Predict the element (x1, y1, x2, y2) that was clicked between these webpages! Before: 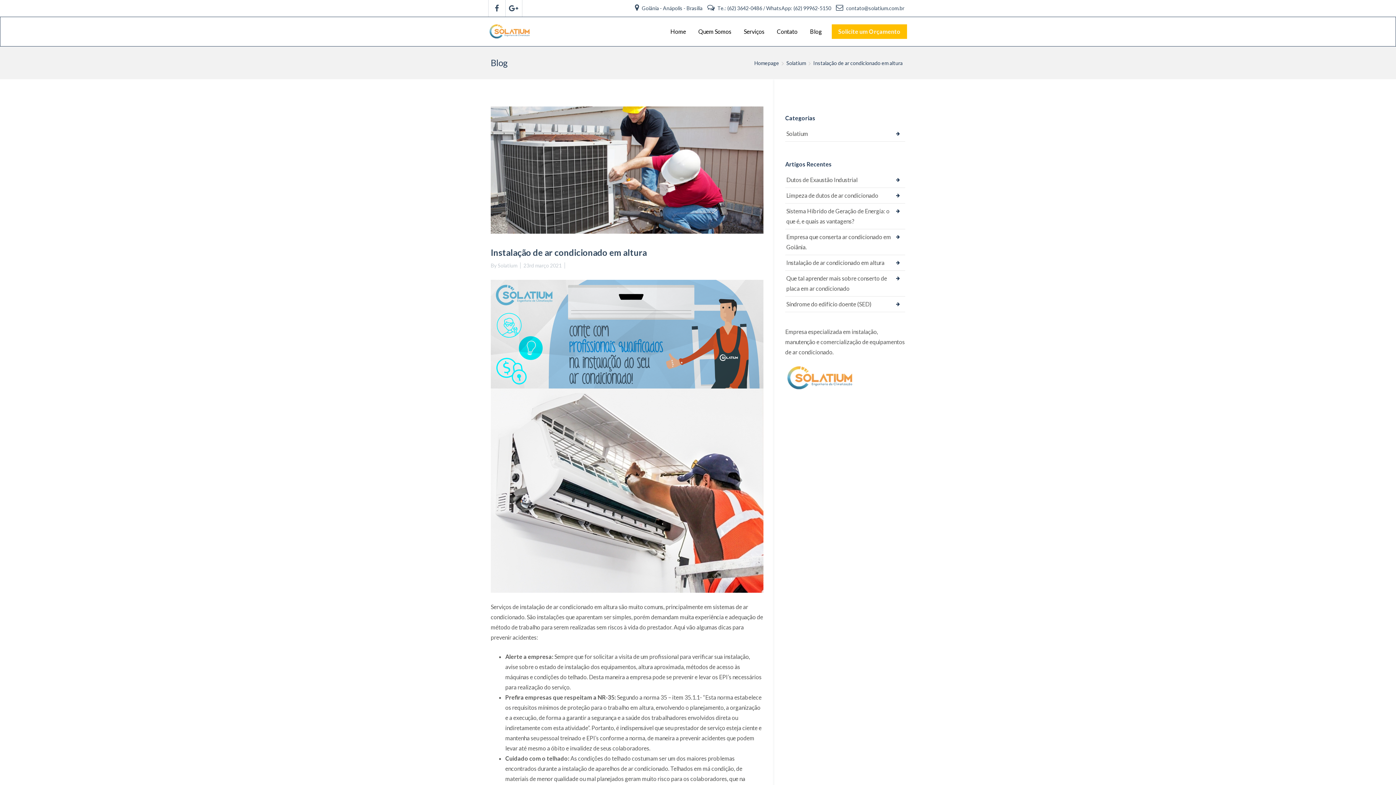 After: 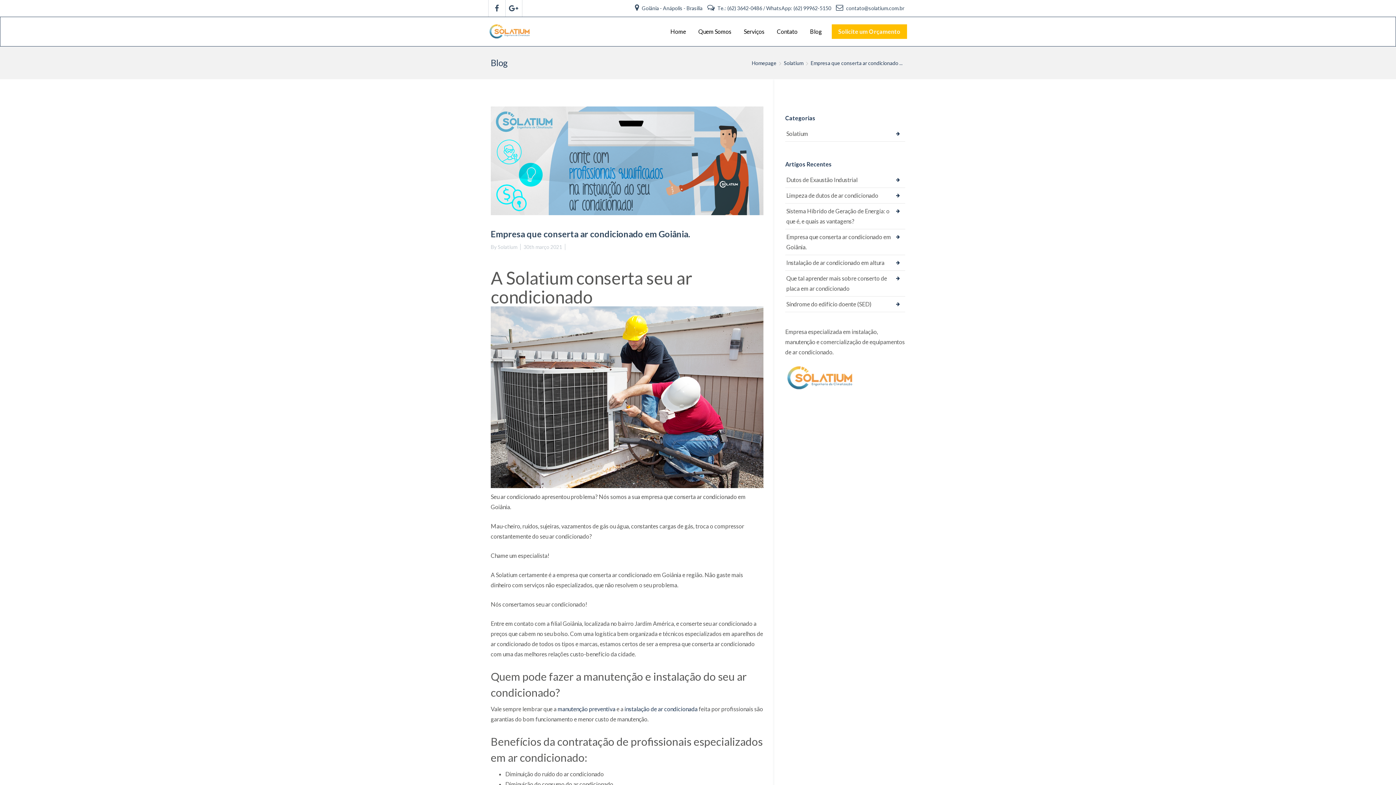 Action: bbox: (785, 229, 905, 254) label: Empresa que conserta ar condicionado em Goiânia.